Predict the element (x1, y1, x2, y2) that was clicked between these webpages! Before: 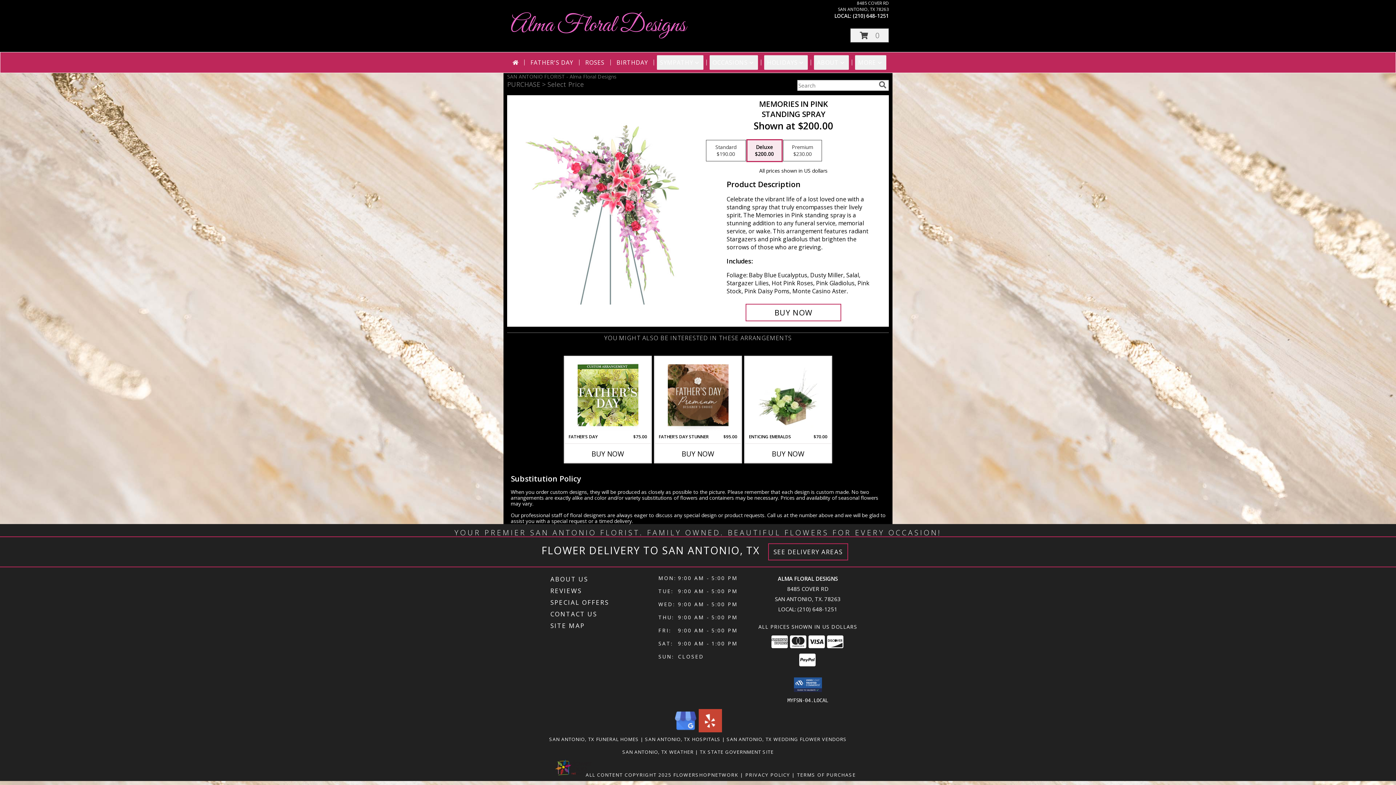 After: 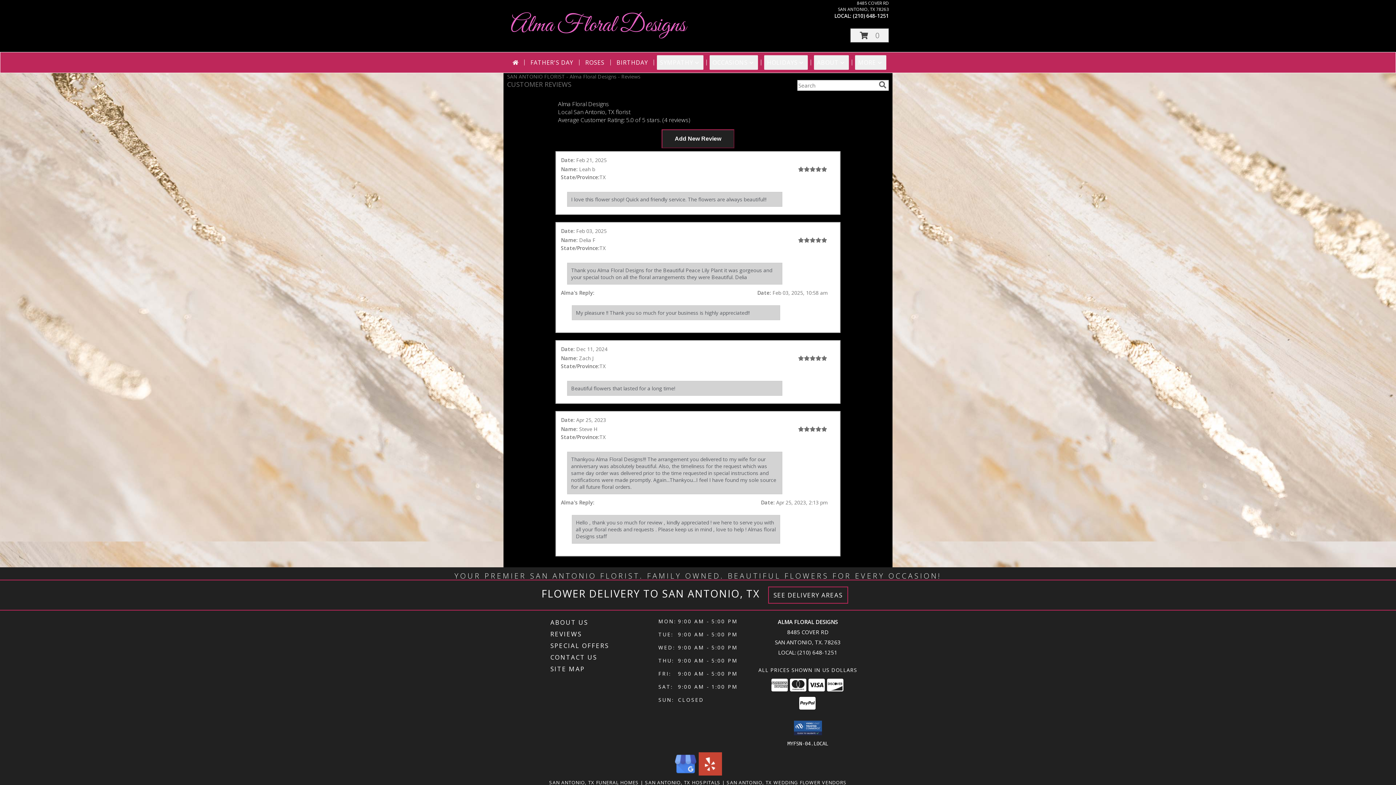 Action: label: REVIEWS bbox: (550, 585, 656, 596)